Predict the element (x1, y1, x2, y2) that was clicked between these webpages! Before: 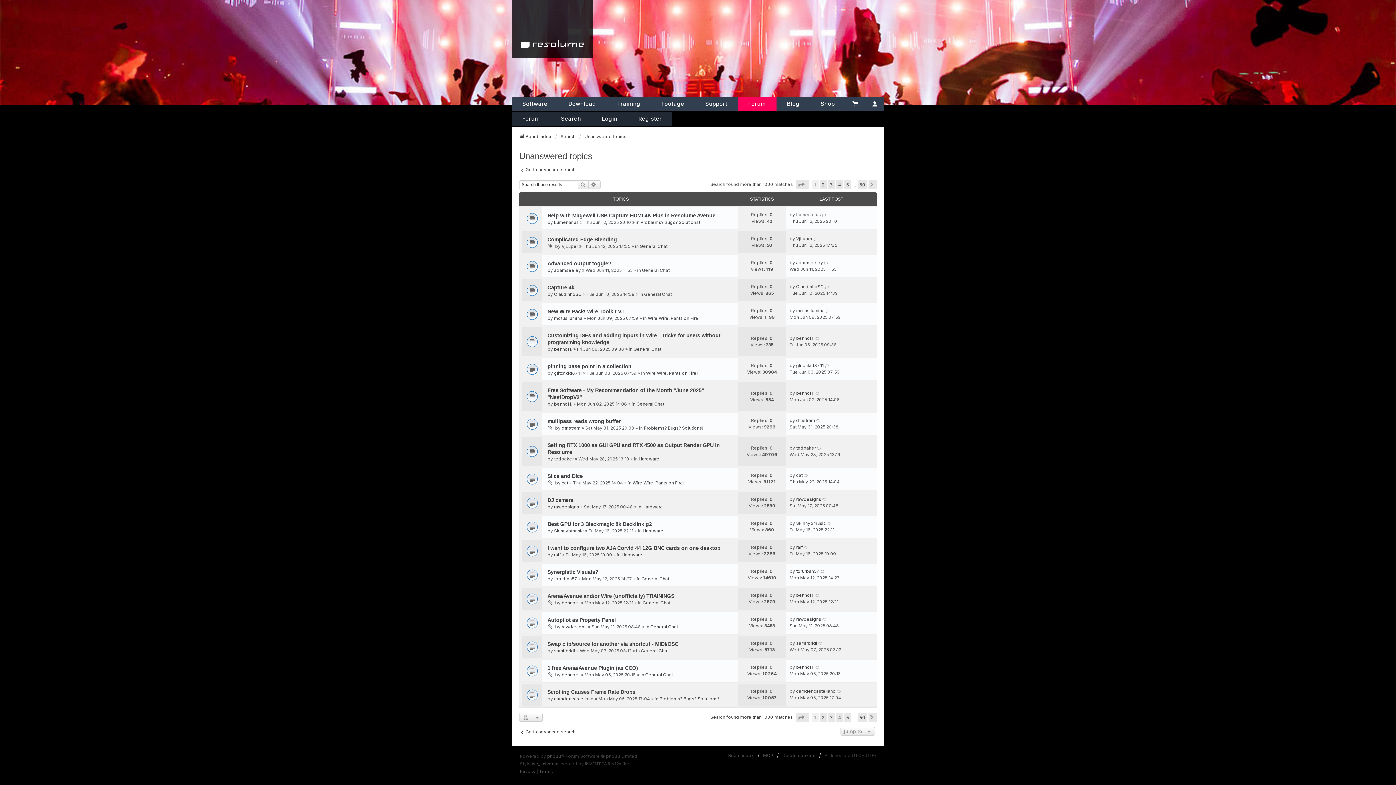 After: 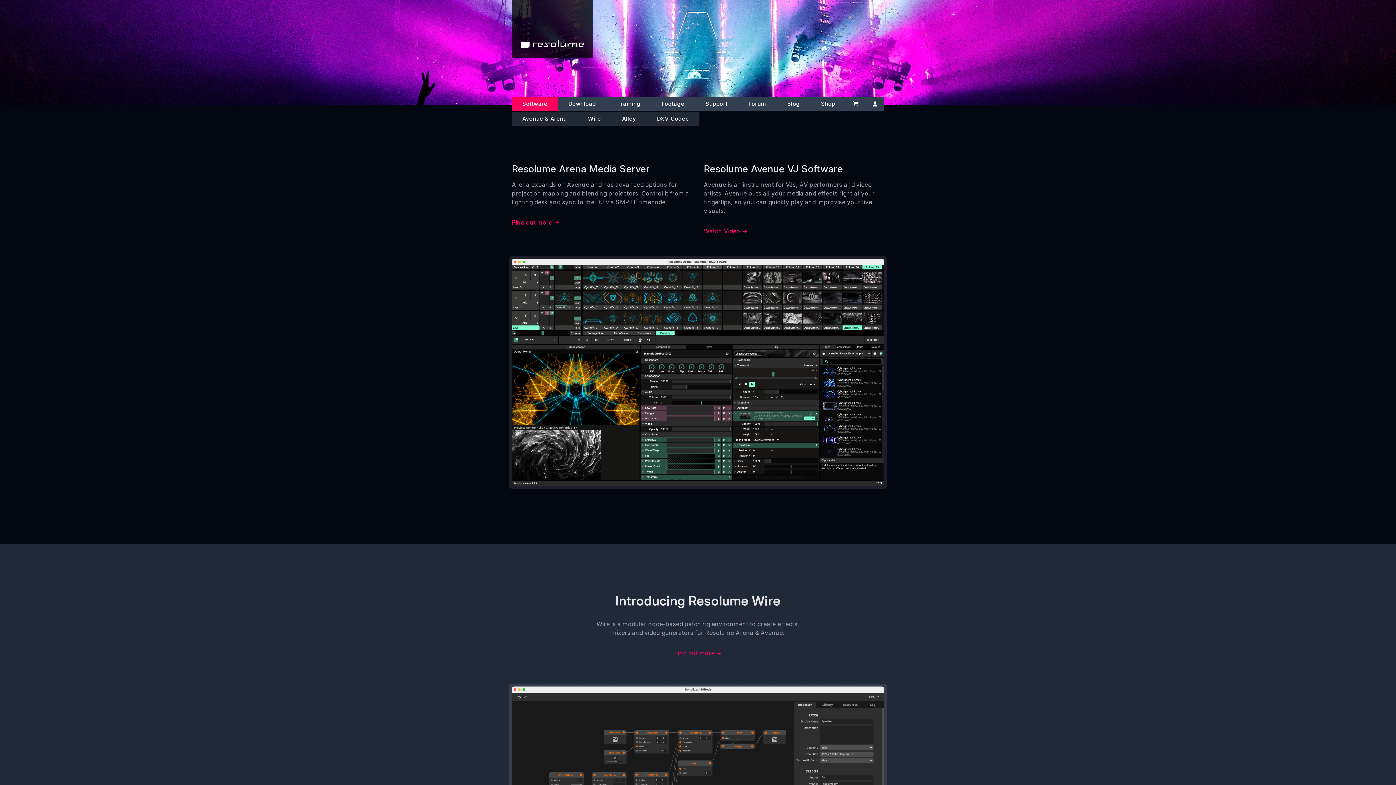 Action: label: Software bbox: (512, 97, 558, 110)